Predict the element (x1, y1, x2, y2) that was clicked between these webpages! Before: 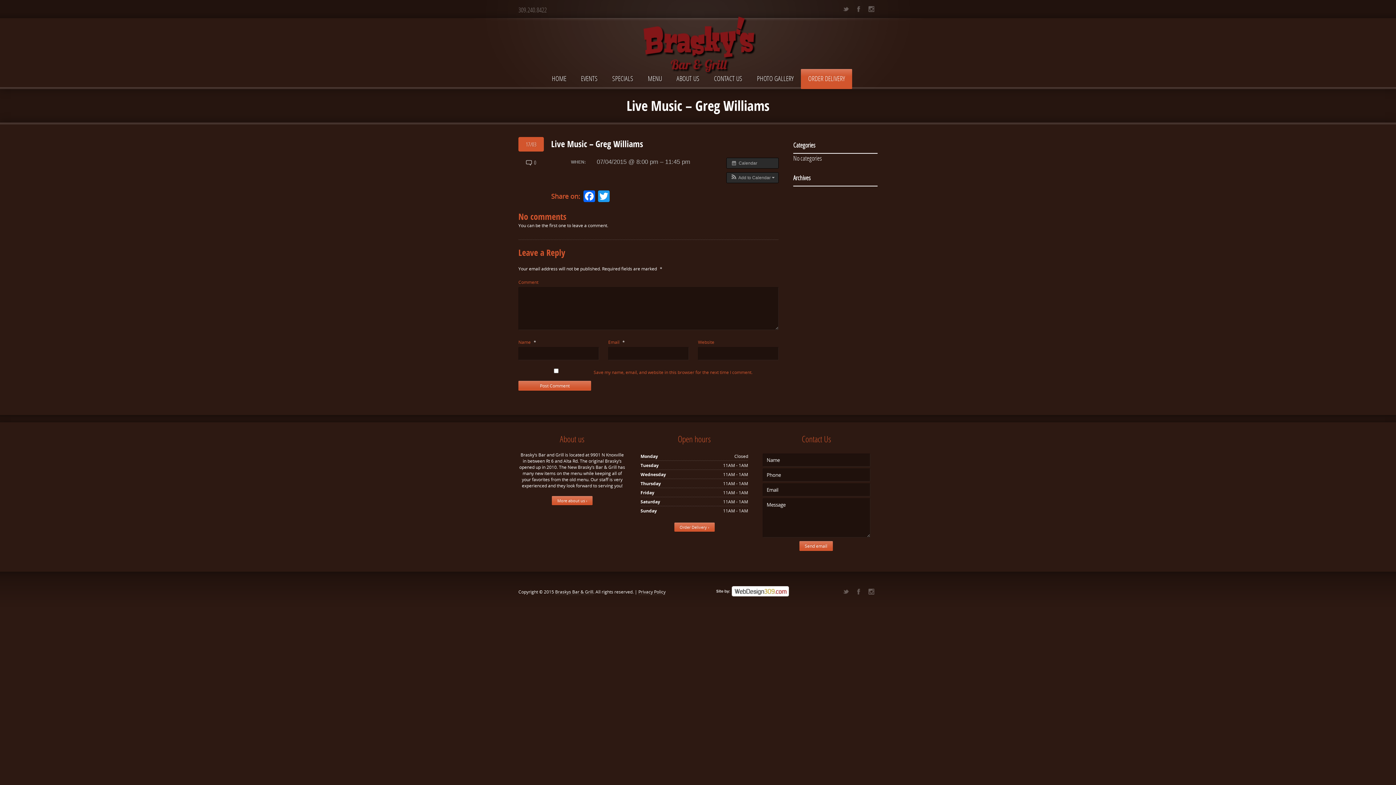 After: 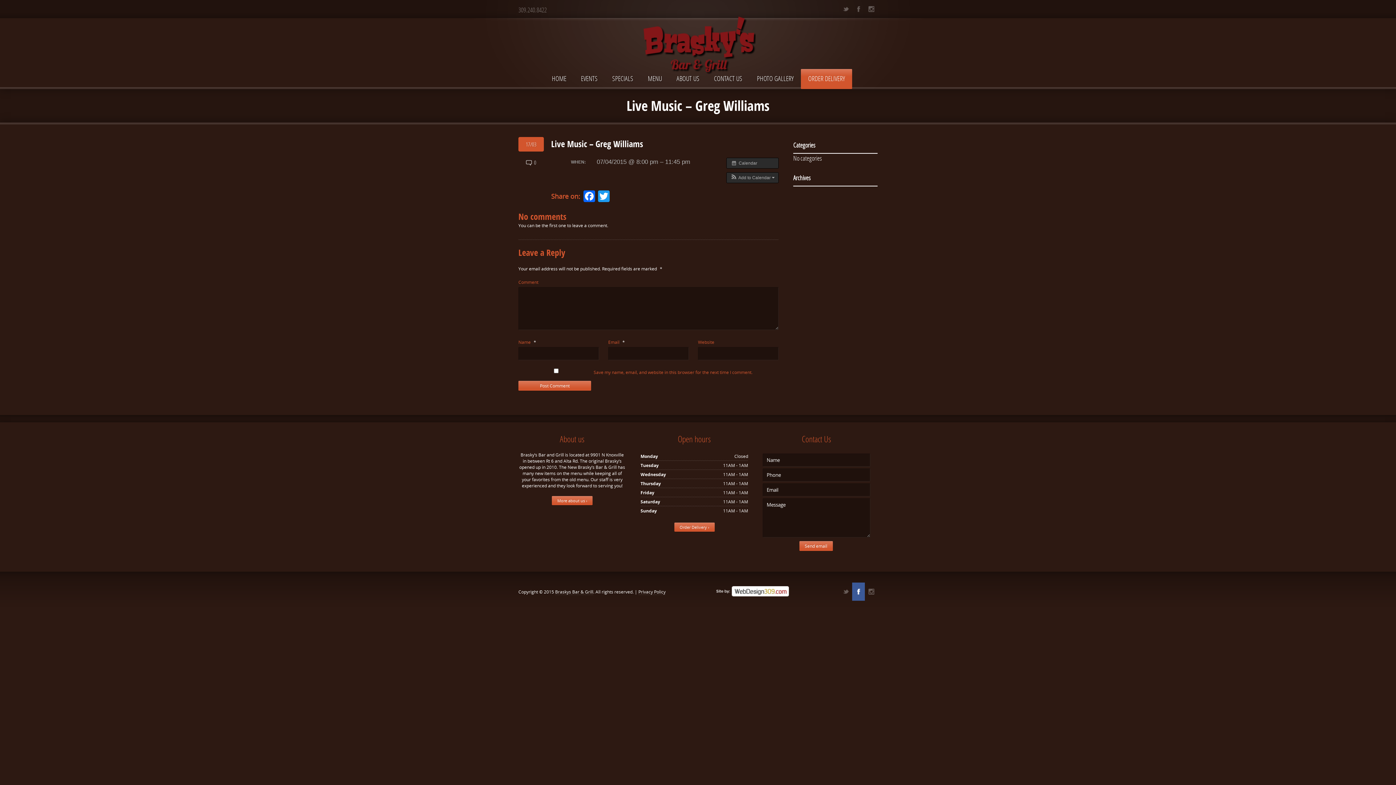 Action: bbox: (852, 582, 865, 600)